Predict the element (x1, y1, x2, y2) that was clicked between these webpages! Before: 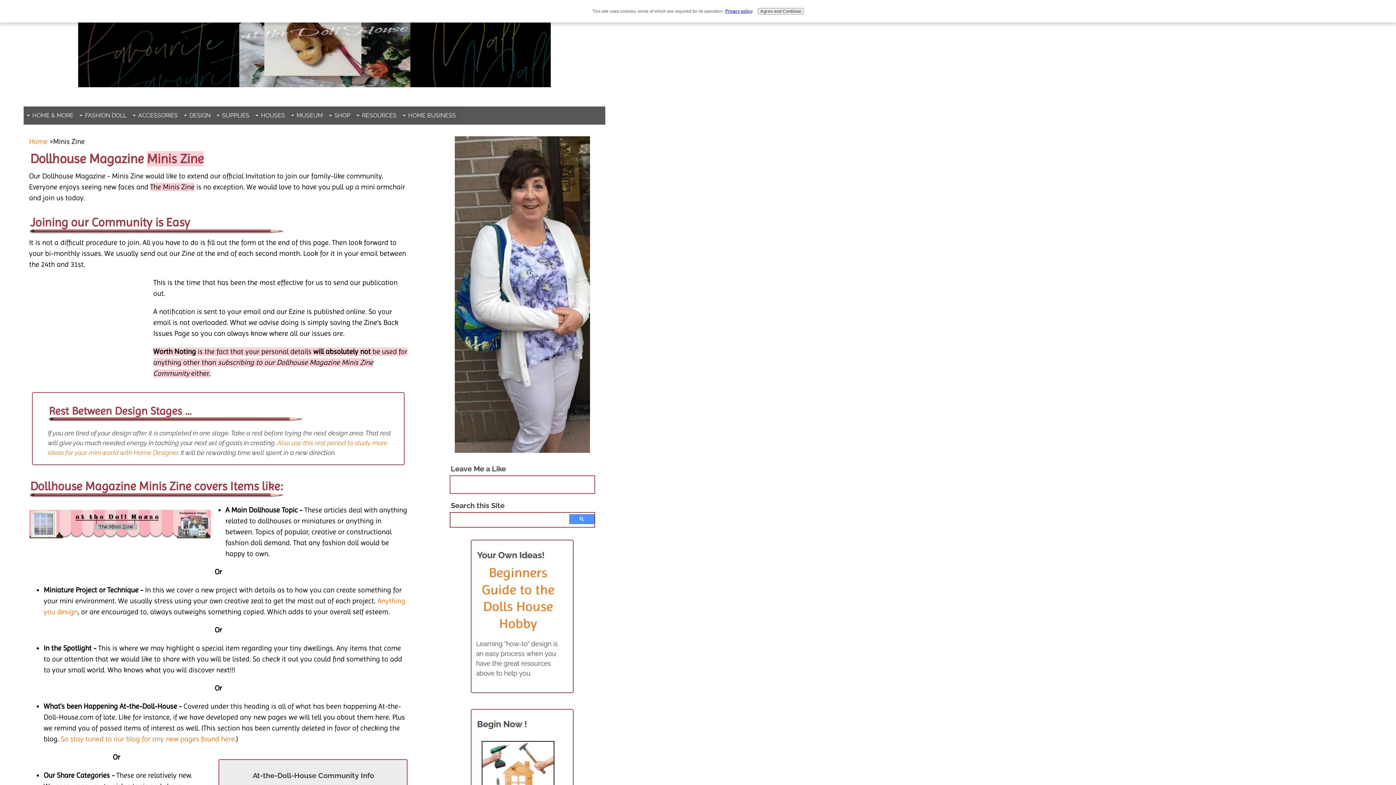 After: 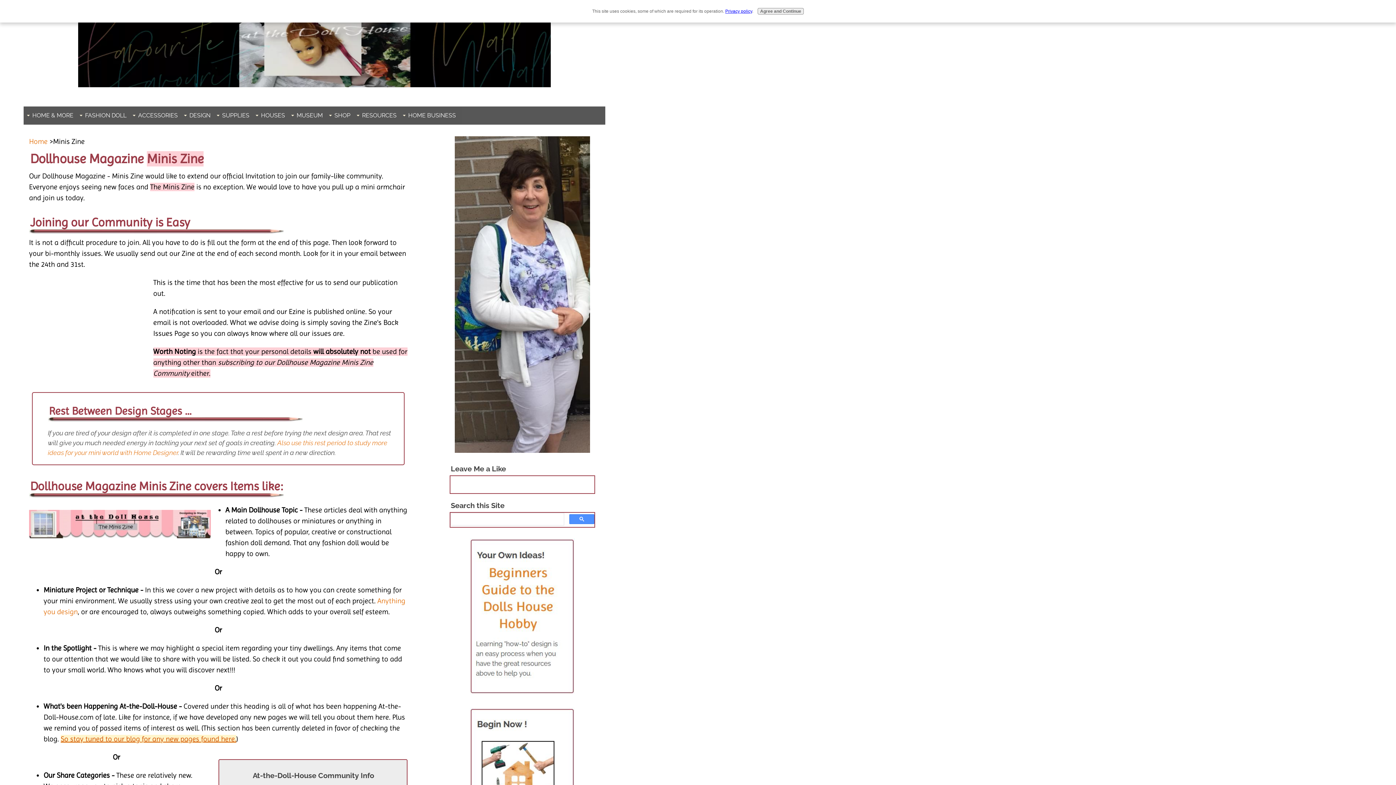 Action: label: So stay tuned to our blog for any new pages found here. bbox: (60, 735, 236, 743)